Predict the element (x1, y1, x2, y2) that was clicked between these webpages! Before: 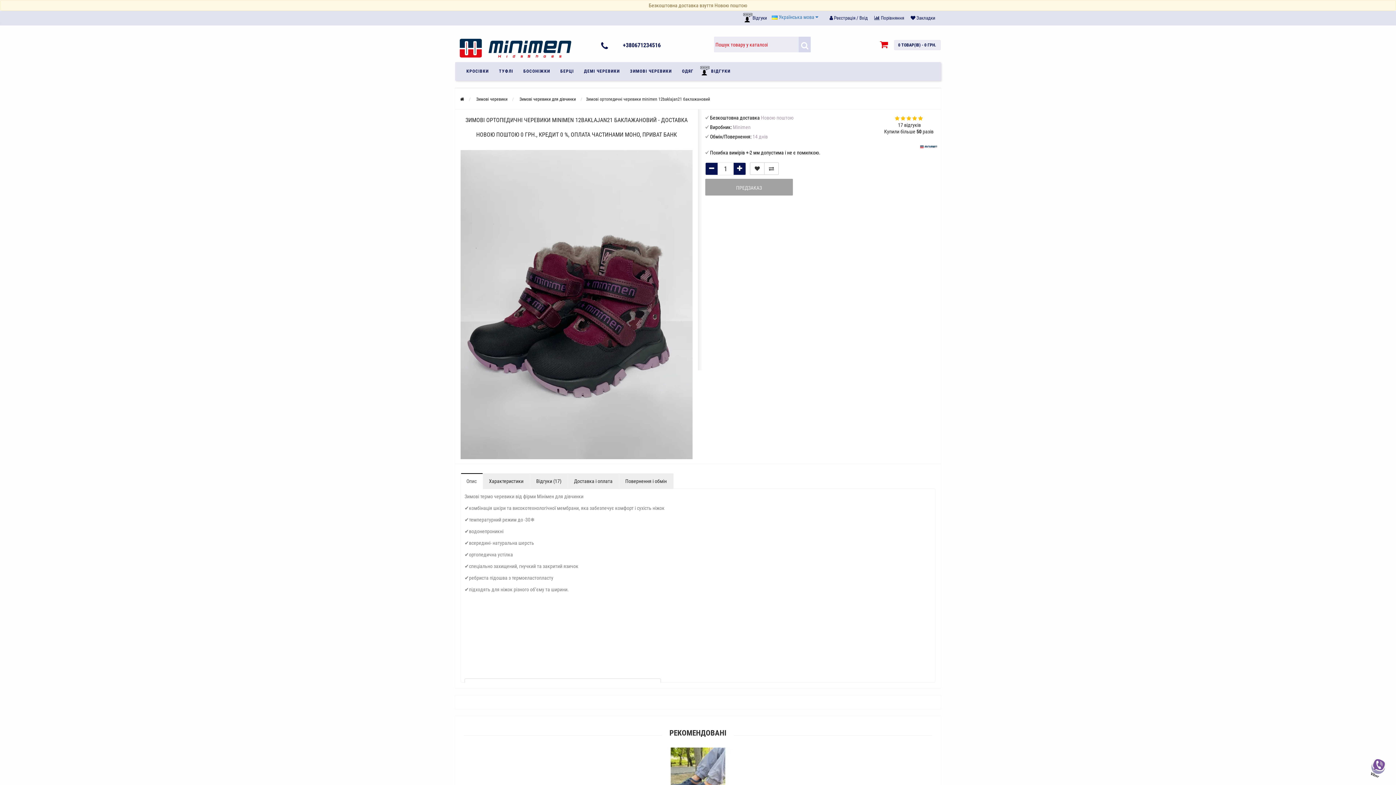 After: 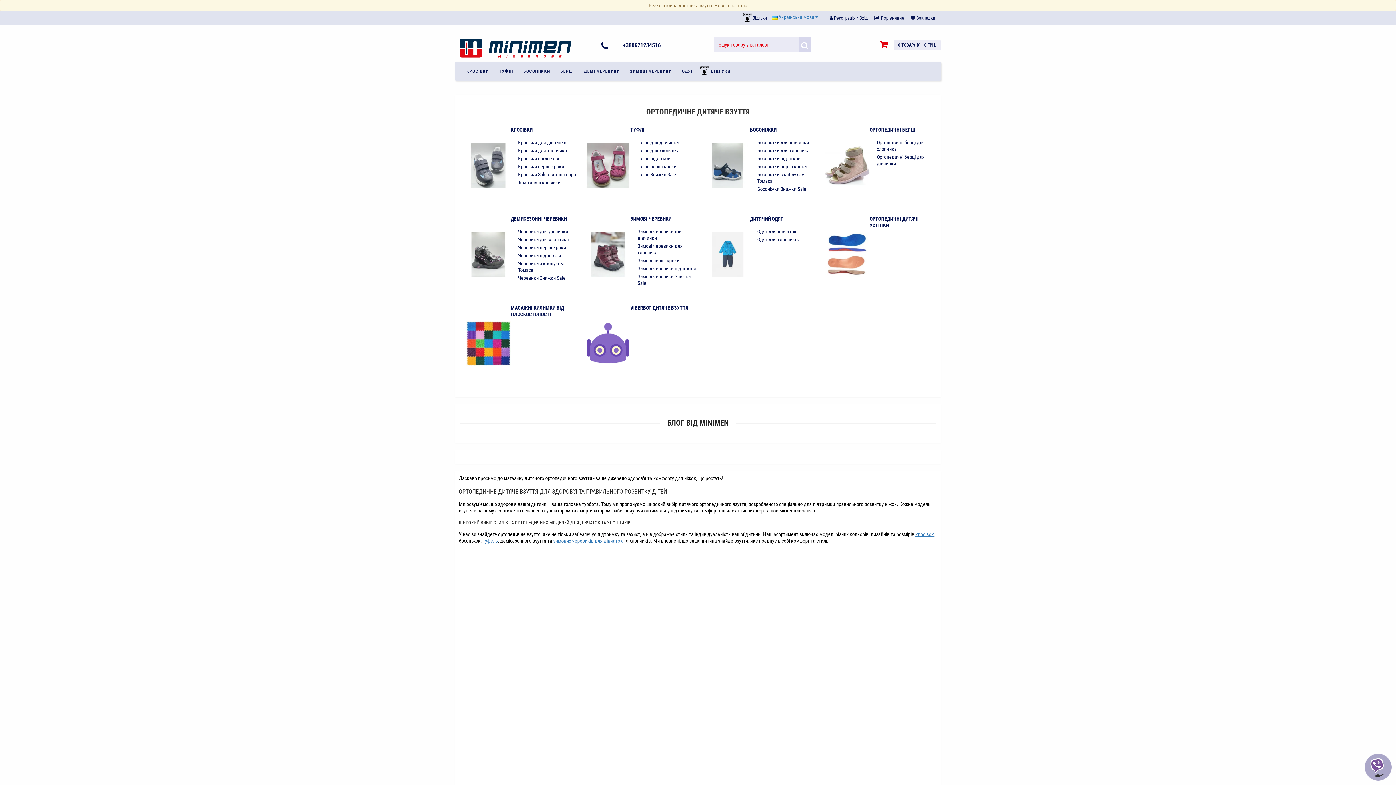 Action: bbox: (458, 37, 572, 58)